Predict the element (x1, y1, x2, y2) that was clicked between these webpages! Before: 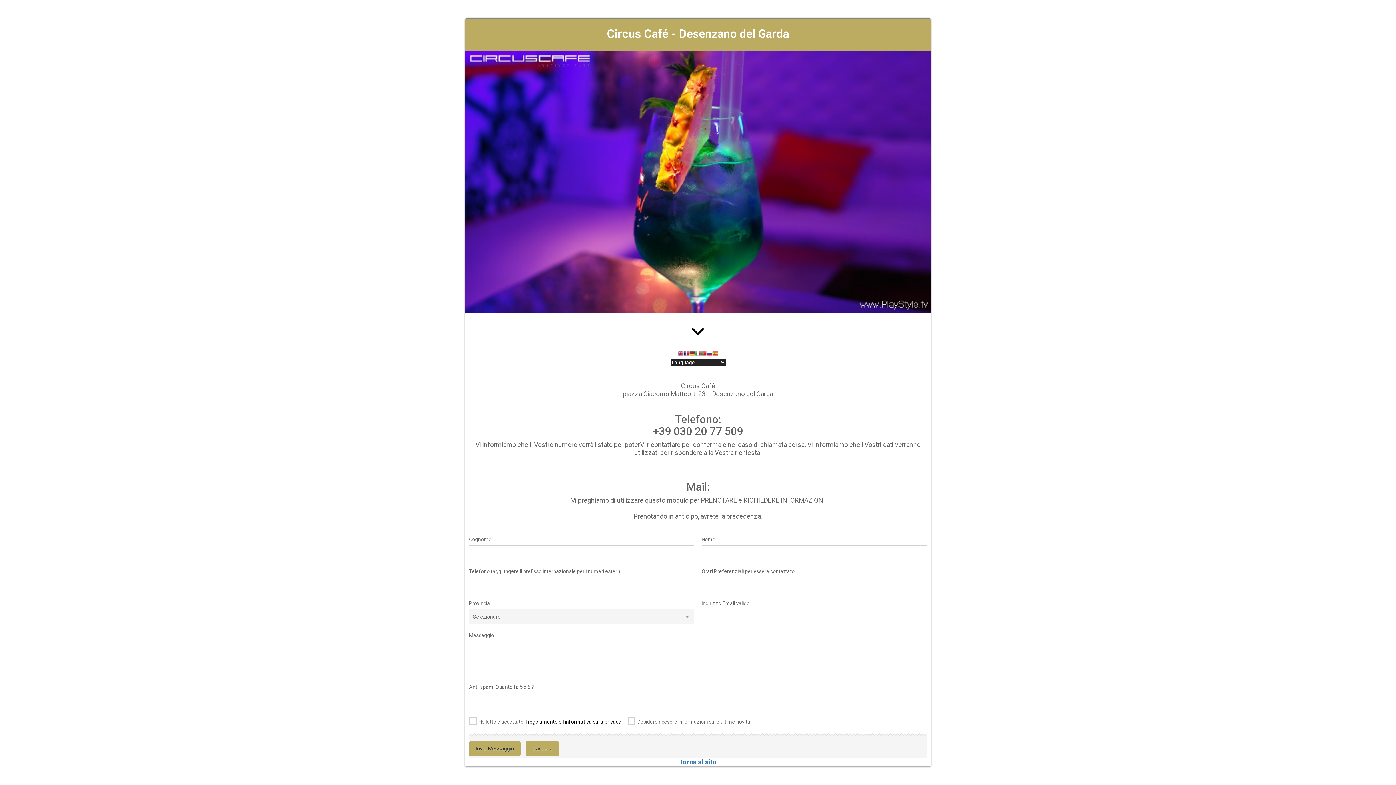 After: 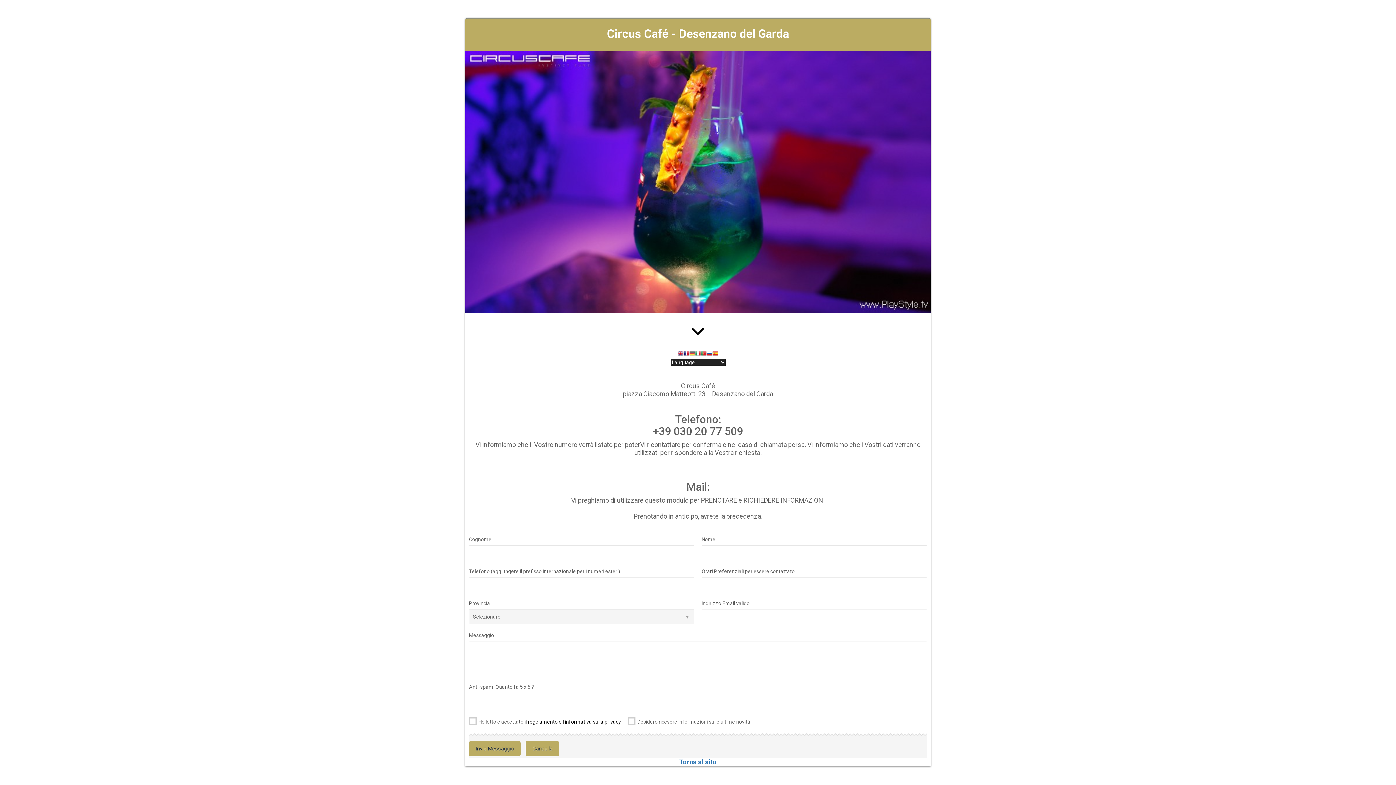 Action: bbox: (689, 350, 695, 358)